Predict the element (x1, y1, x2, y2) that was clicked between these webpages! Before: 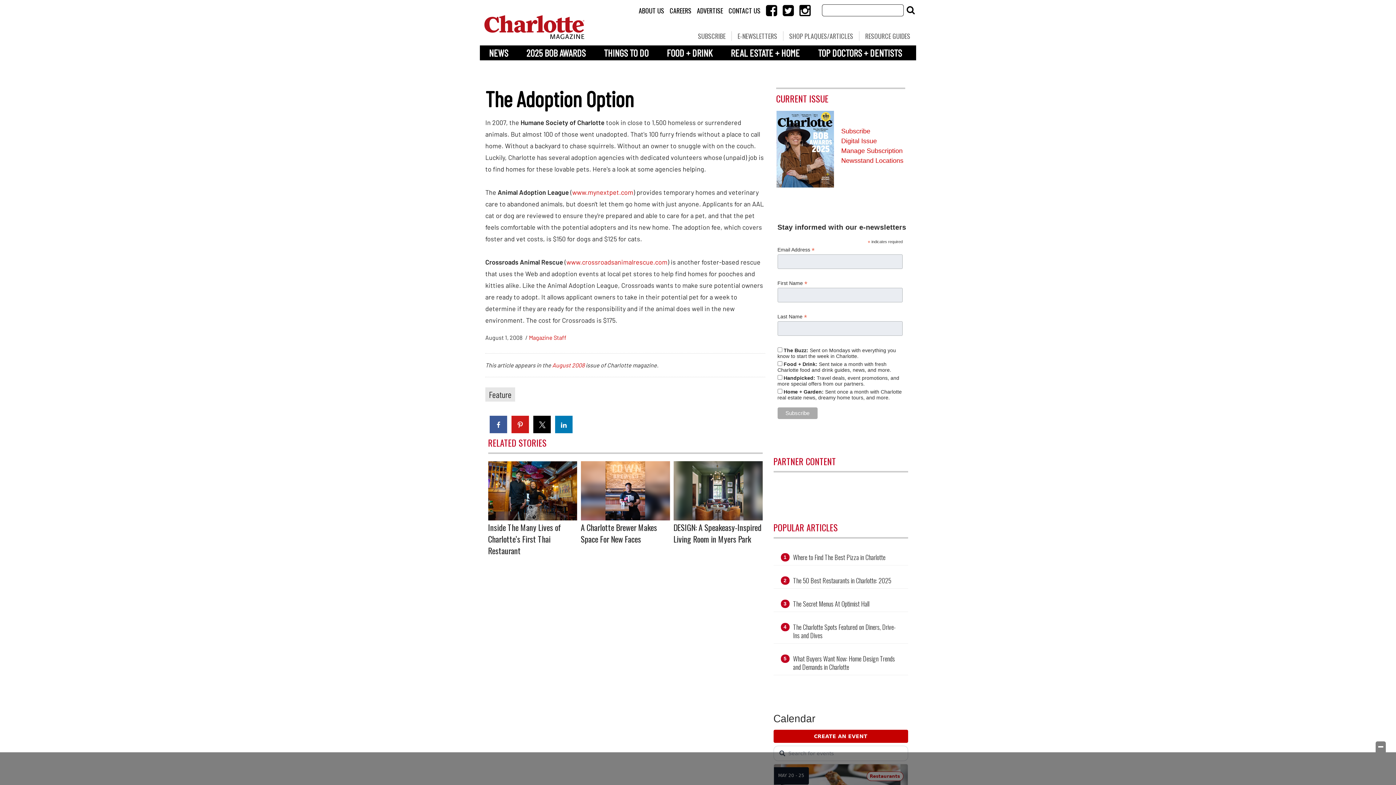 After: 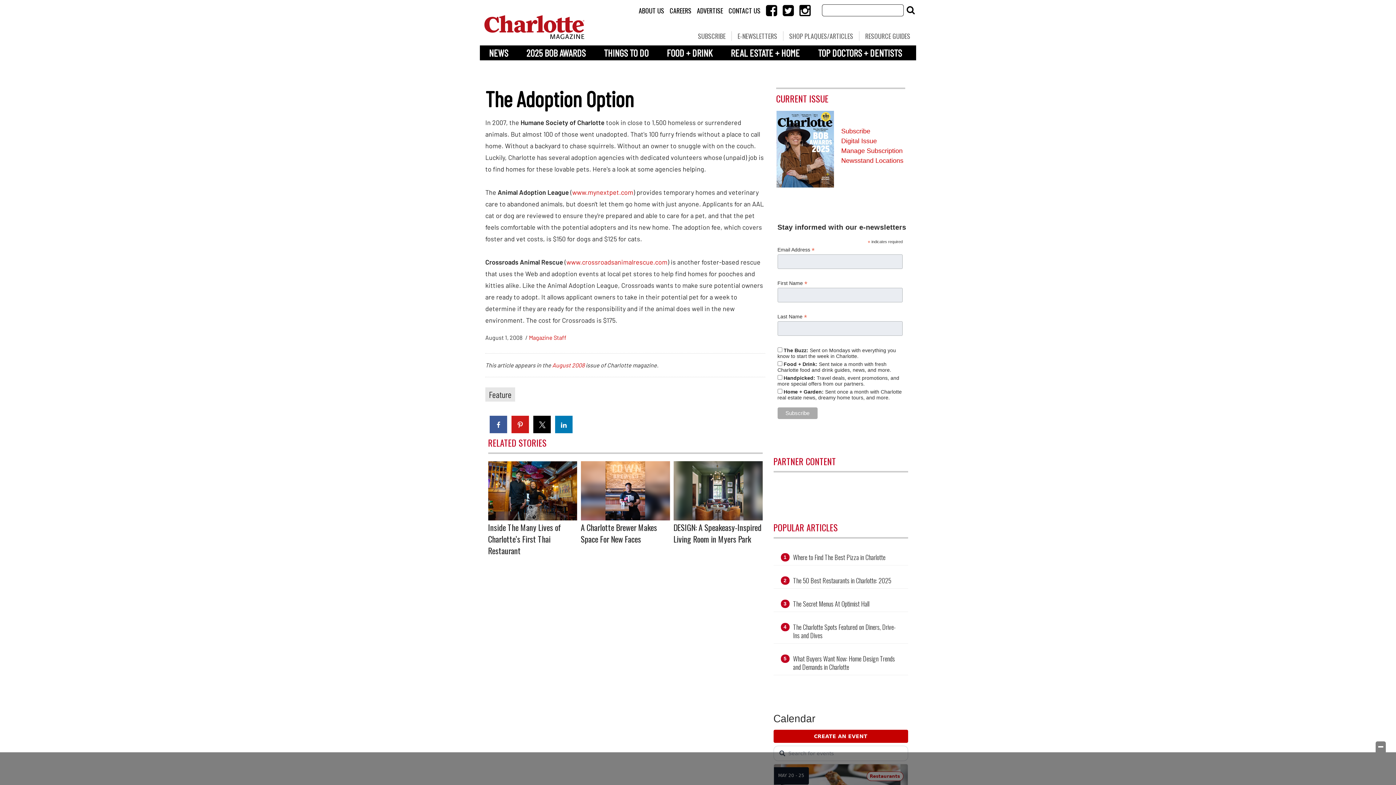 Action: bbox: (799, 4, 812, 18)